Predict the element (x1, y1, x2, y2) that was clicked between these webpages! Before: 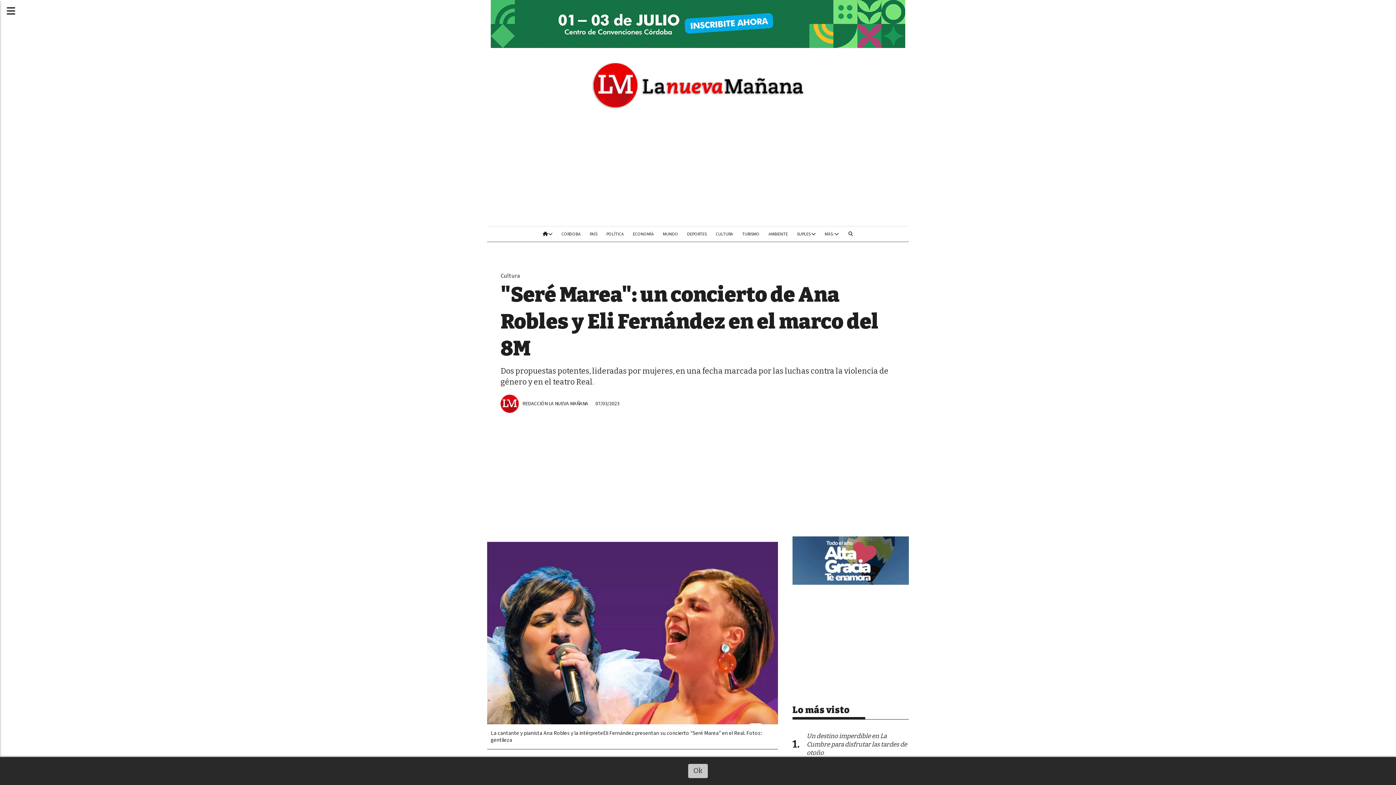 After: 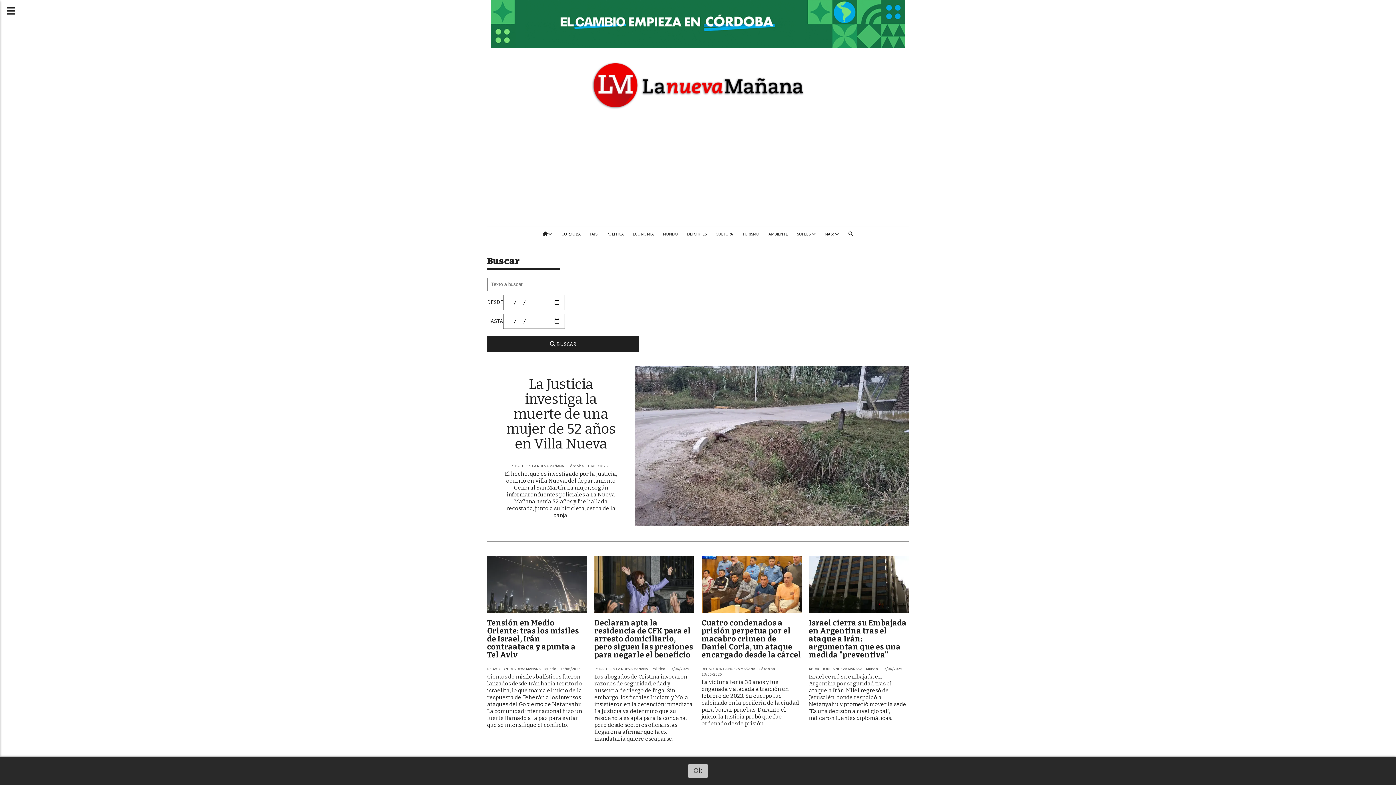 Action: bbox: (843, 226, 858, 241)